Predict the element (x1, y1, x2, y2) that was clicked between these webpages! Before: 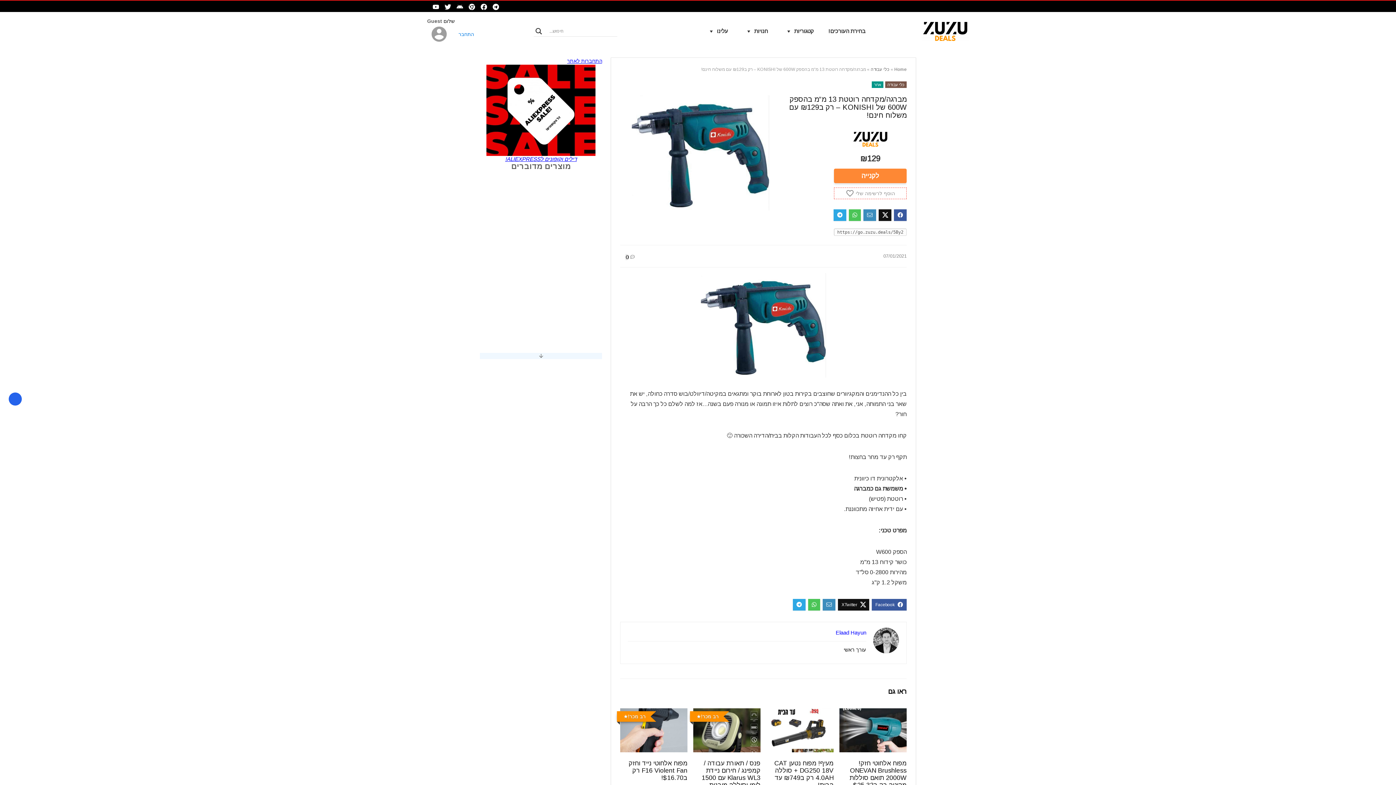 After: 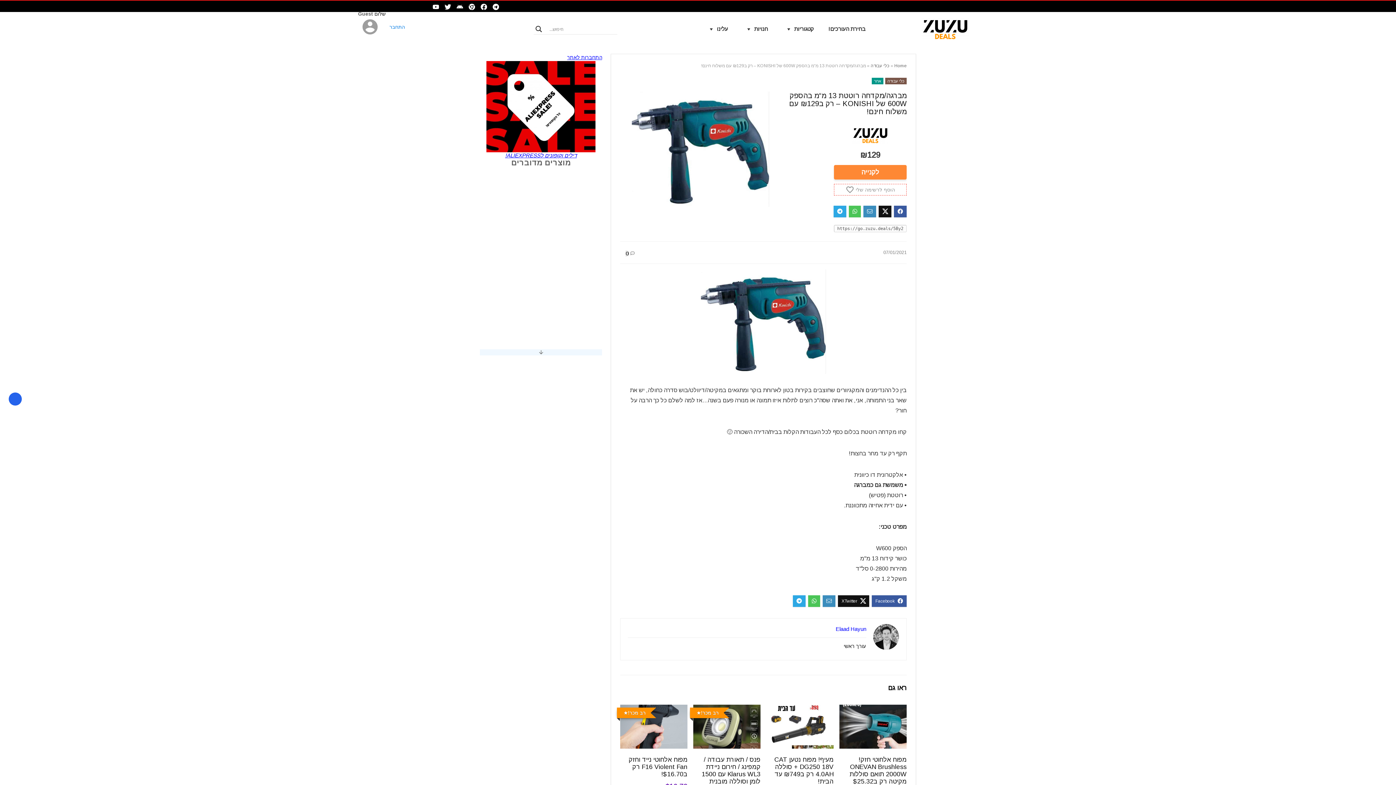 Action: bbox: (487, 3, 499, 10)